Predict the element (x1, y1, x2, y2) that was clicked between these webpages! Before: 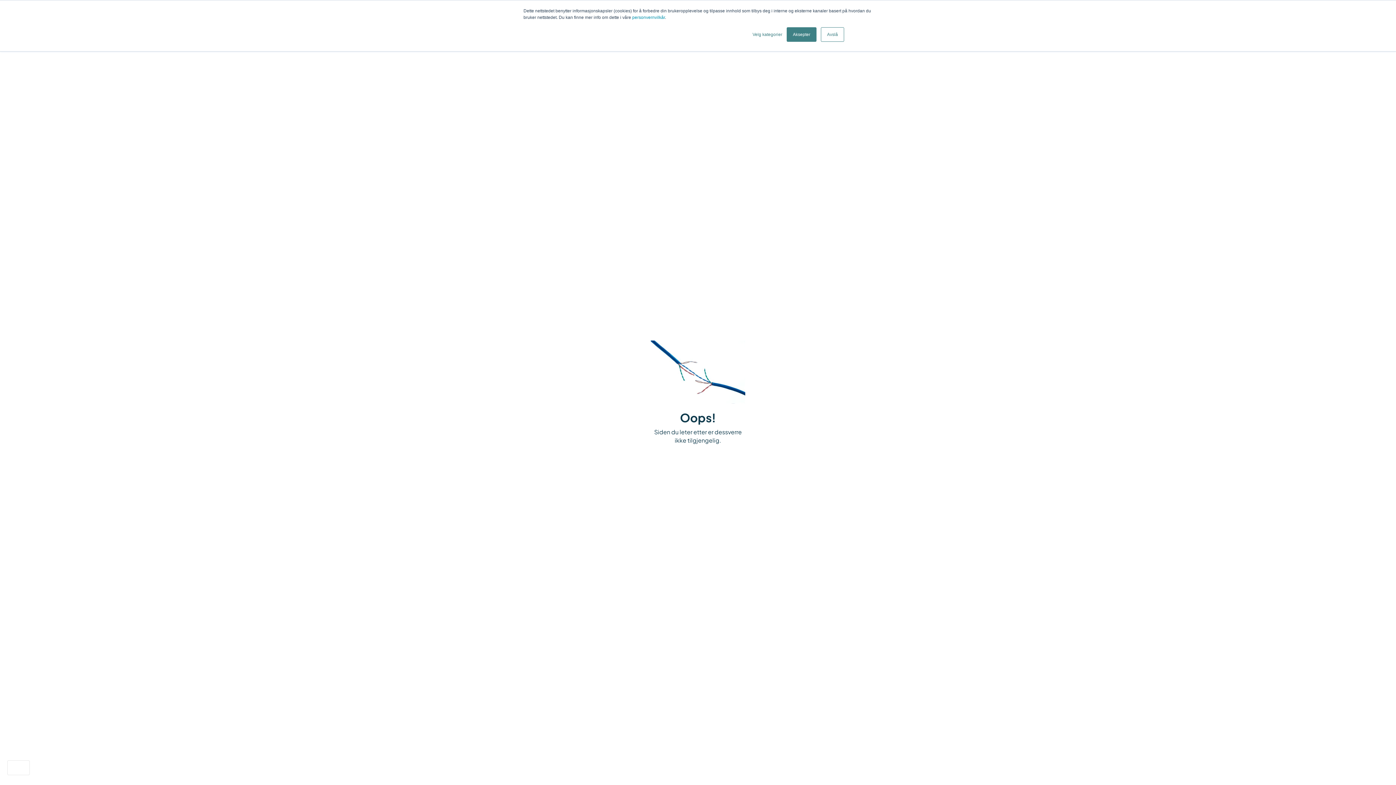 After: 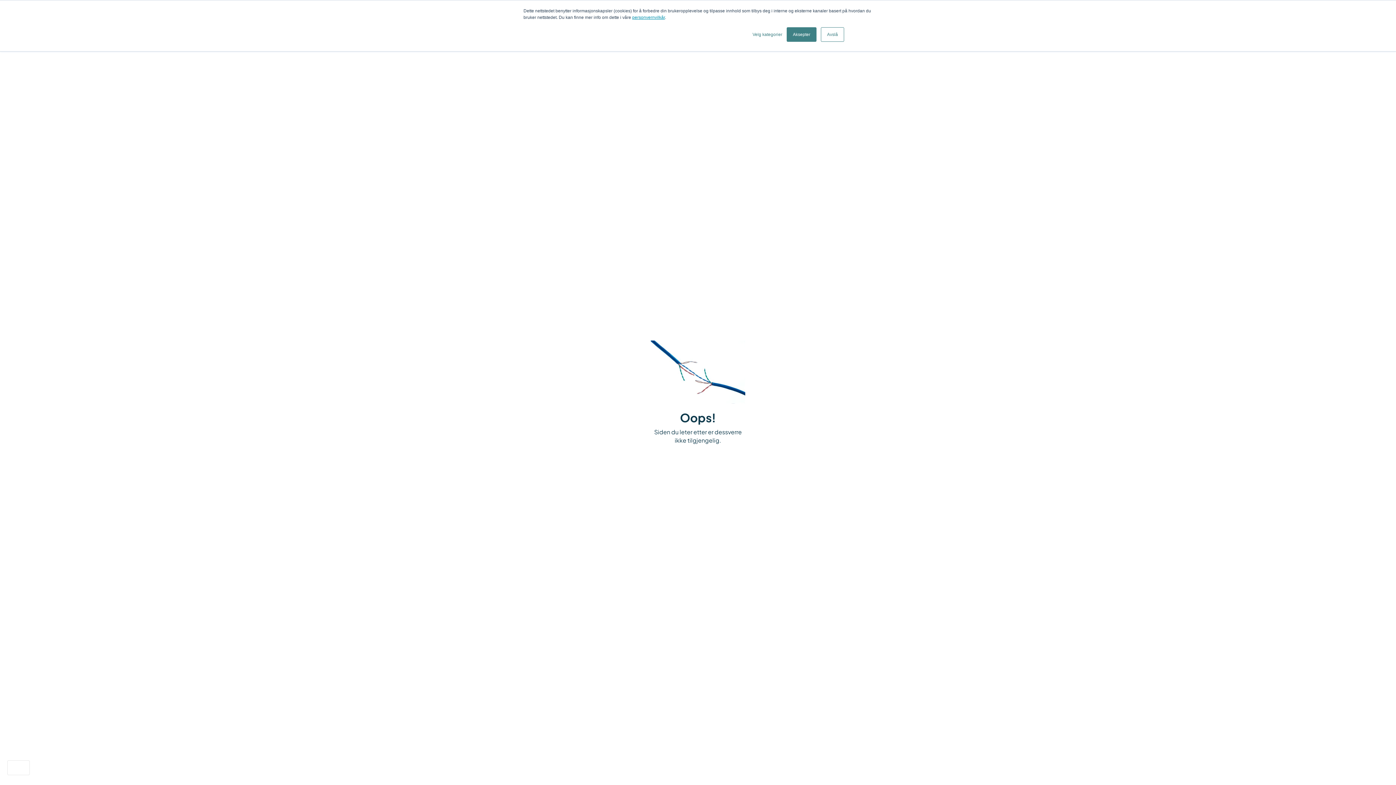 Action: label: personvernvilkår bbox: (632, 14, 665, 20)